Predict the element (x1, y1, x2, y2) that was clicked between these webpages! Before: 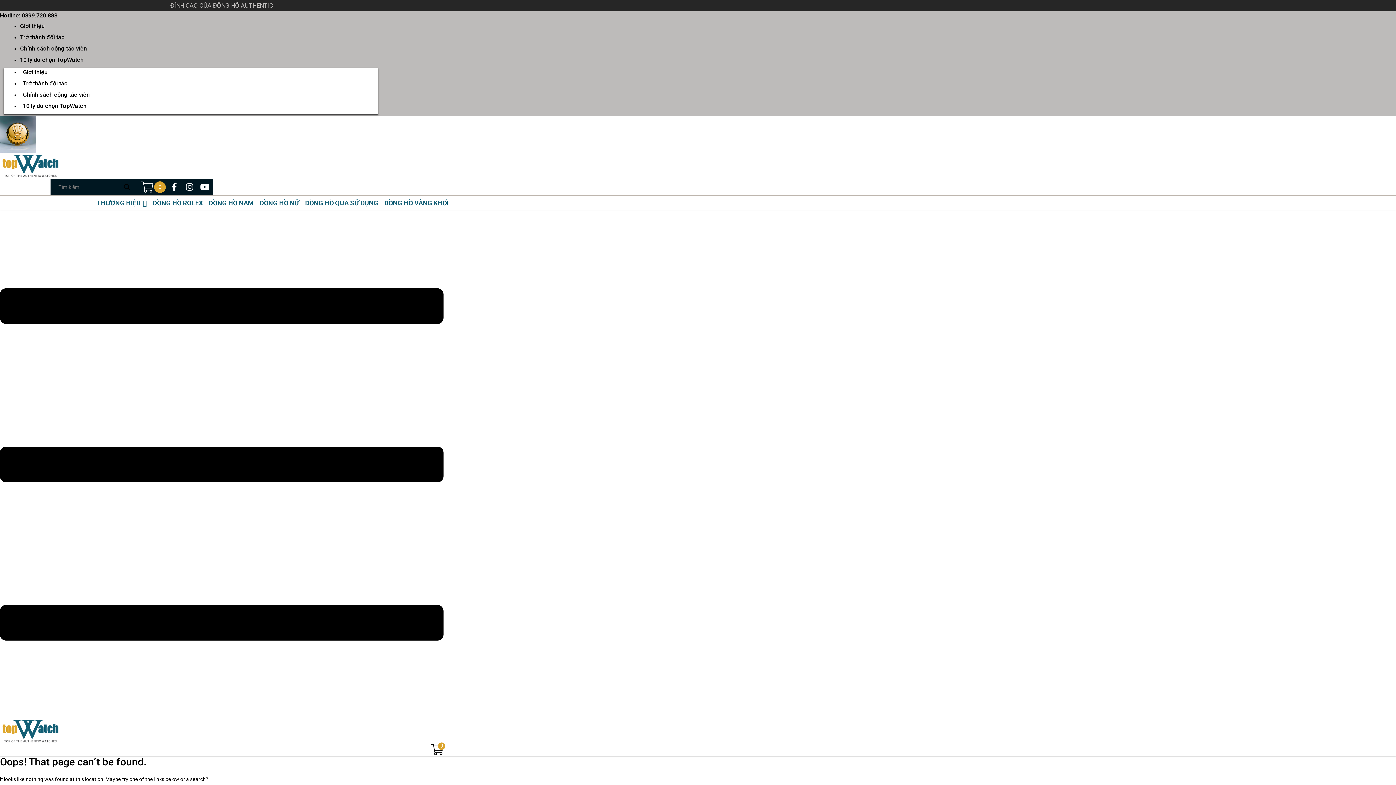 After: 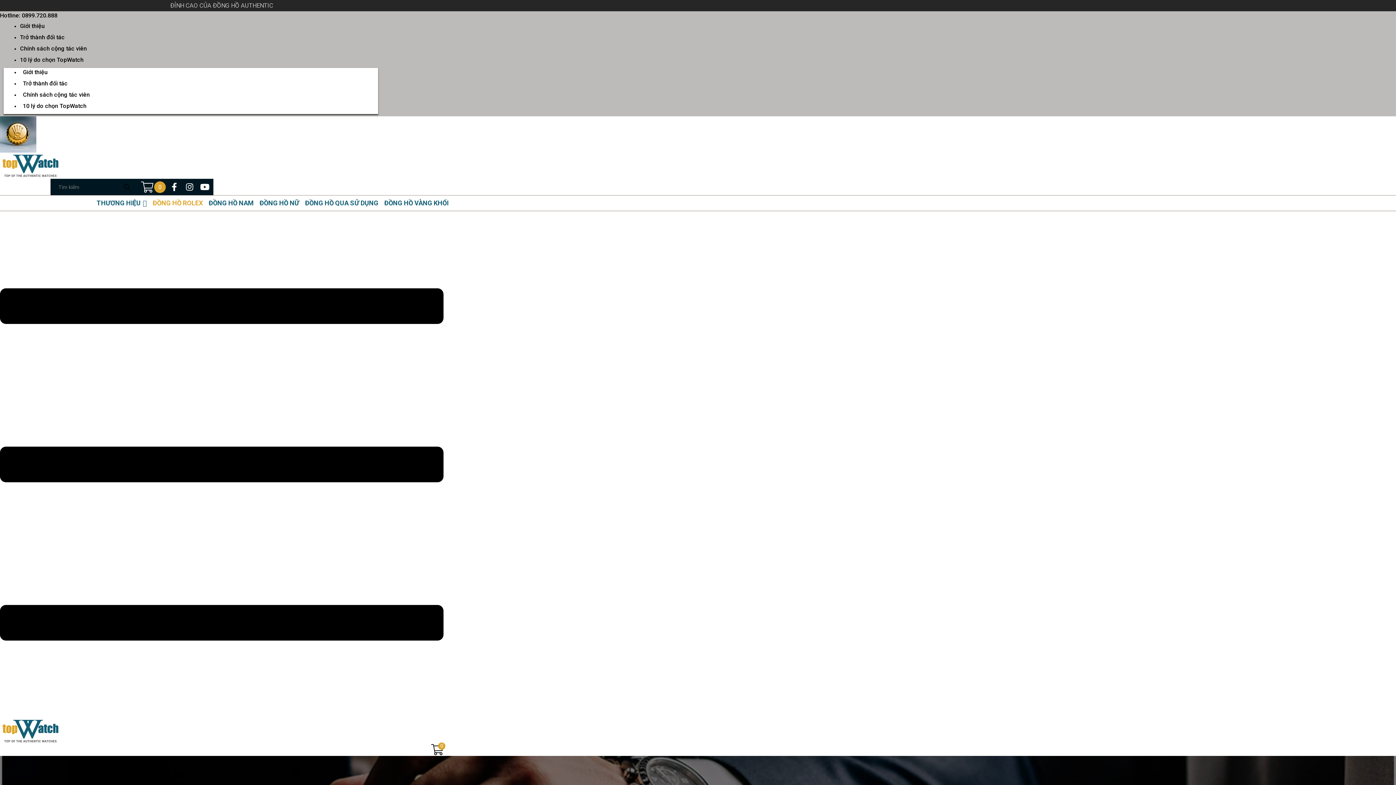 Action: bbox: (149, 195, 205, 210) label: ĐỒNG HỒ ROLEX